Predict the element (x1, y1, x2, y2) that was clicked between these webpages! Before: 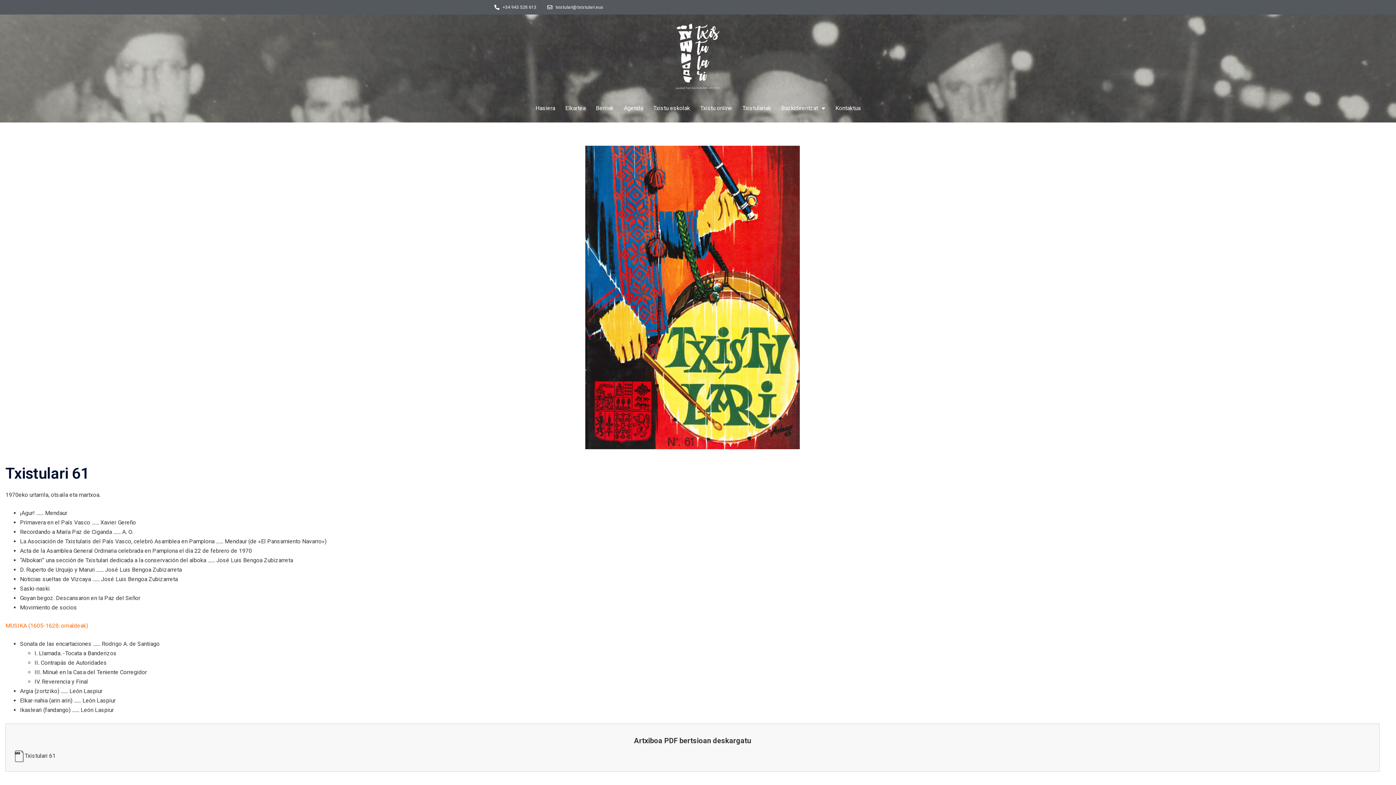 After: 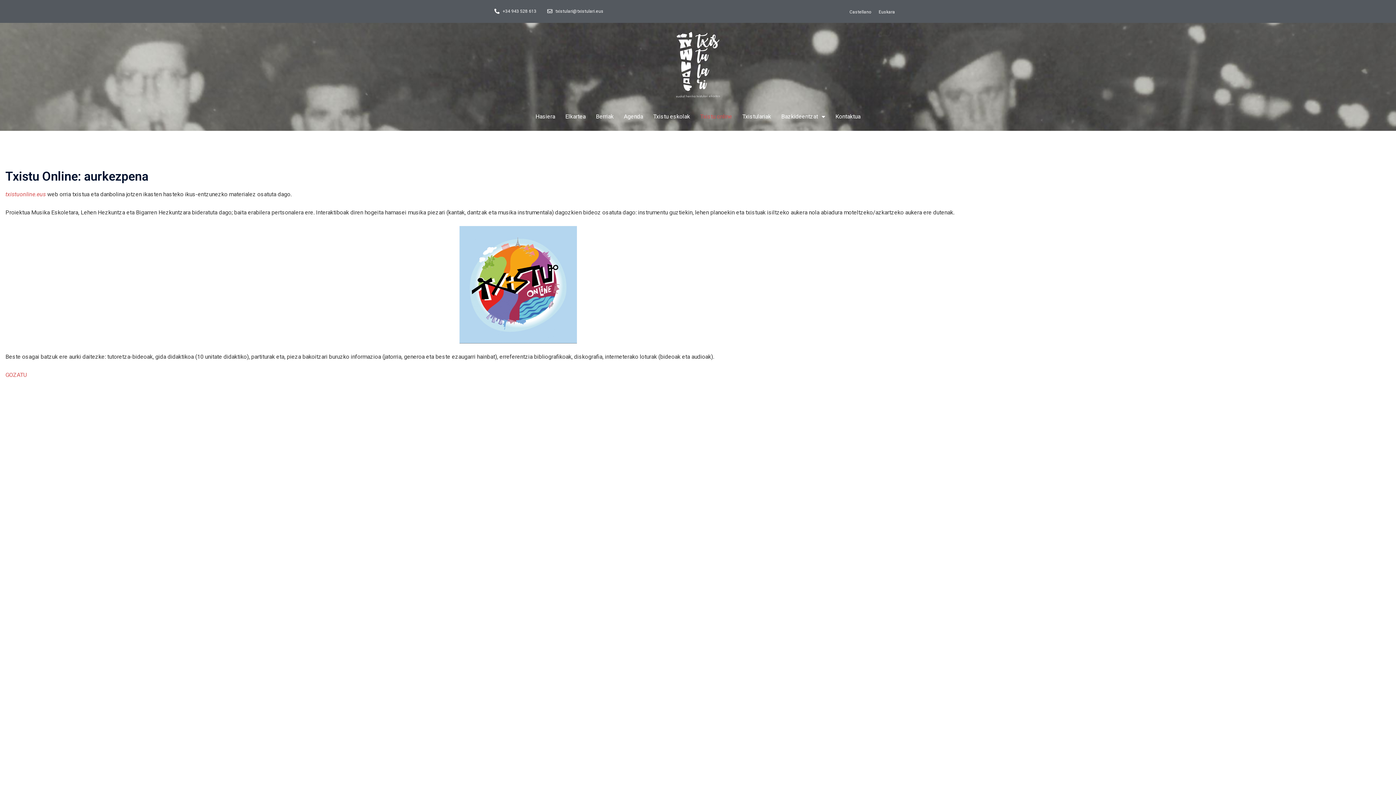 Action: label: Txistu online bbox: (695, 100, 737, 116)